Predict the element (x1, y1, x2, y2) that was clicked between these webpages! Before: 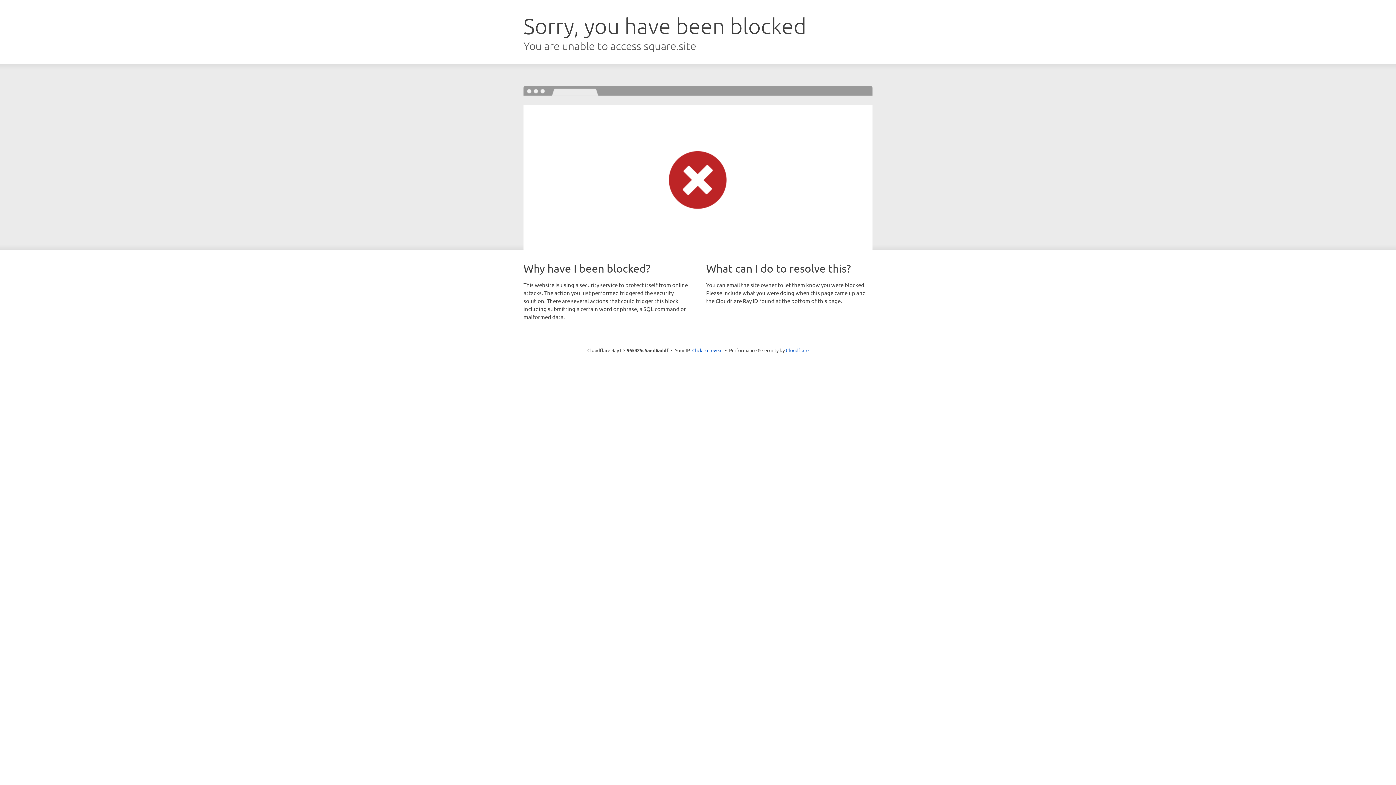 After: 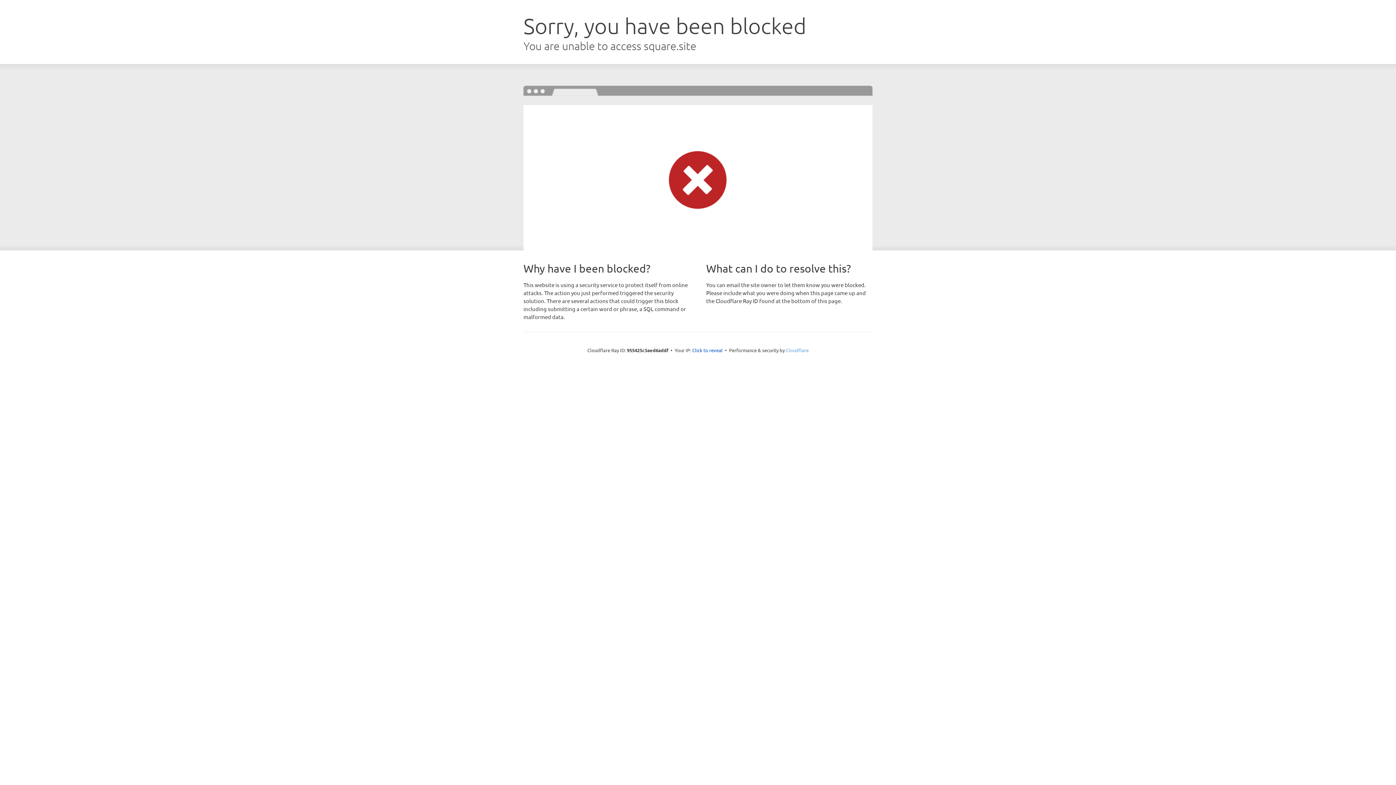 Action: bbox: (786, 347, 808, 353) label: Cloudflare